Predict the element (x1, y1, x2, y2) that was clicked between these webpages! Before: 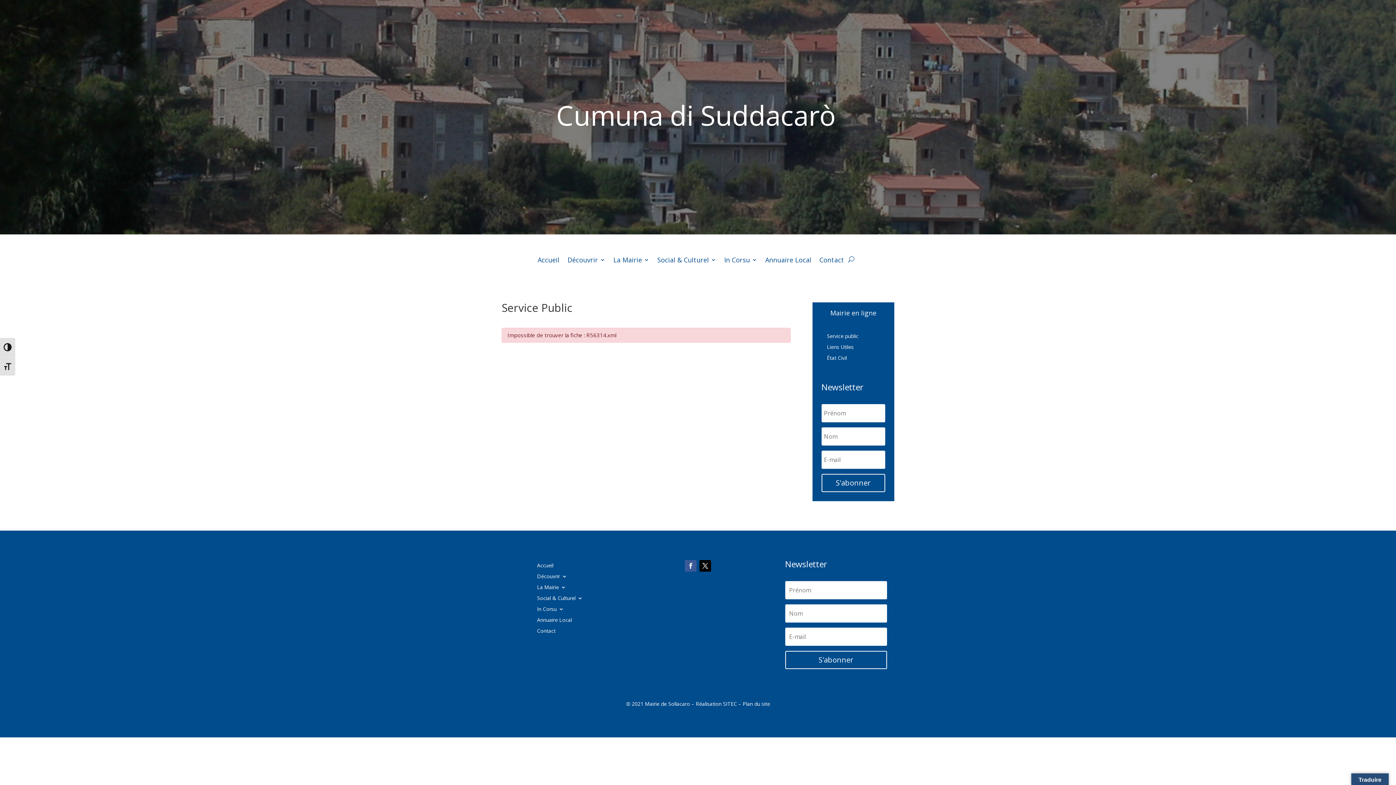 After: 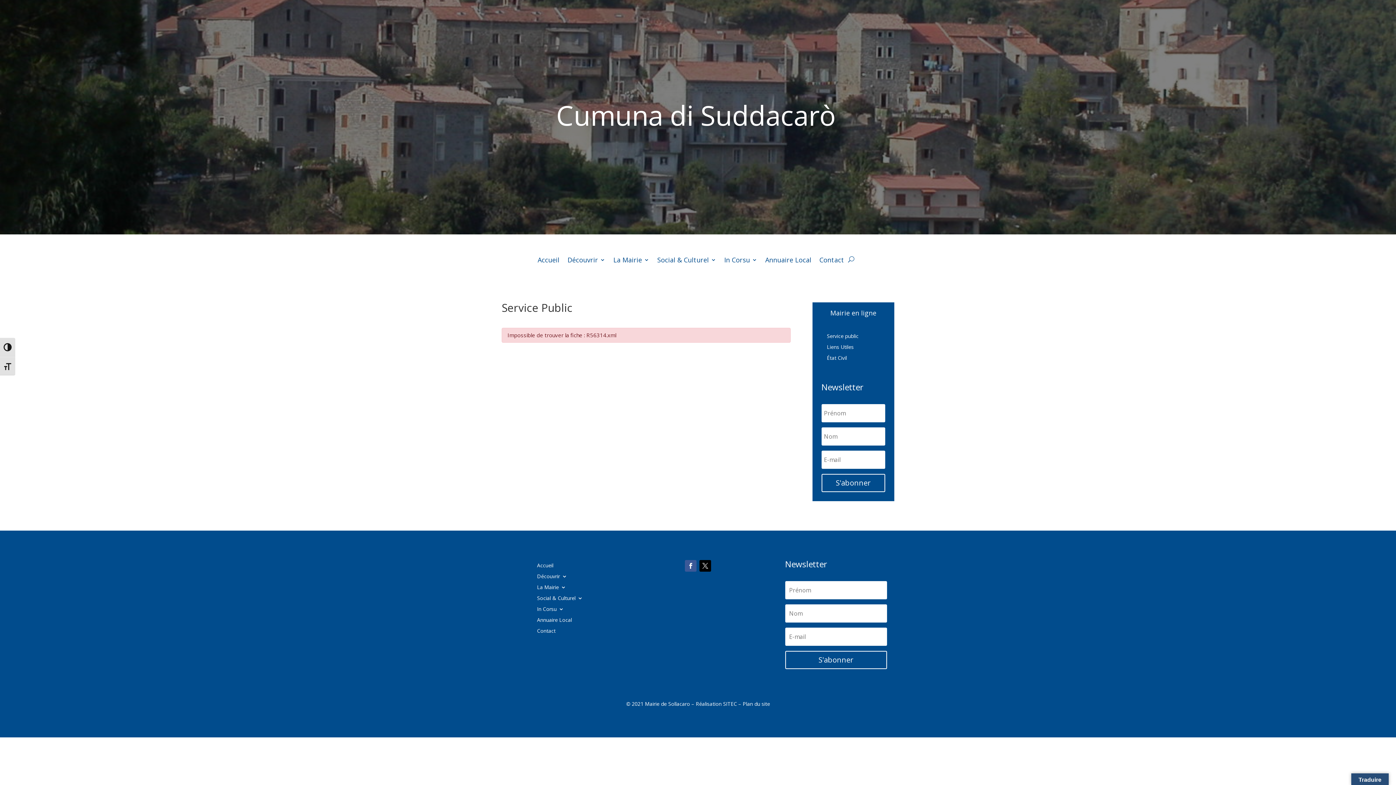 Action: bbox: (699, 560, 711, 572)